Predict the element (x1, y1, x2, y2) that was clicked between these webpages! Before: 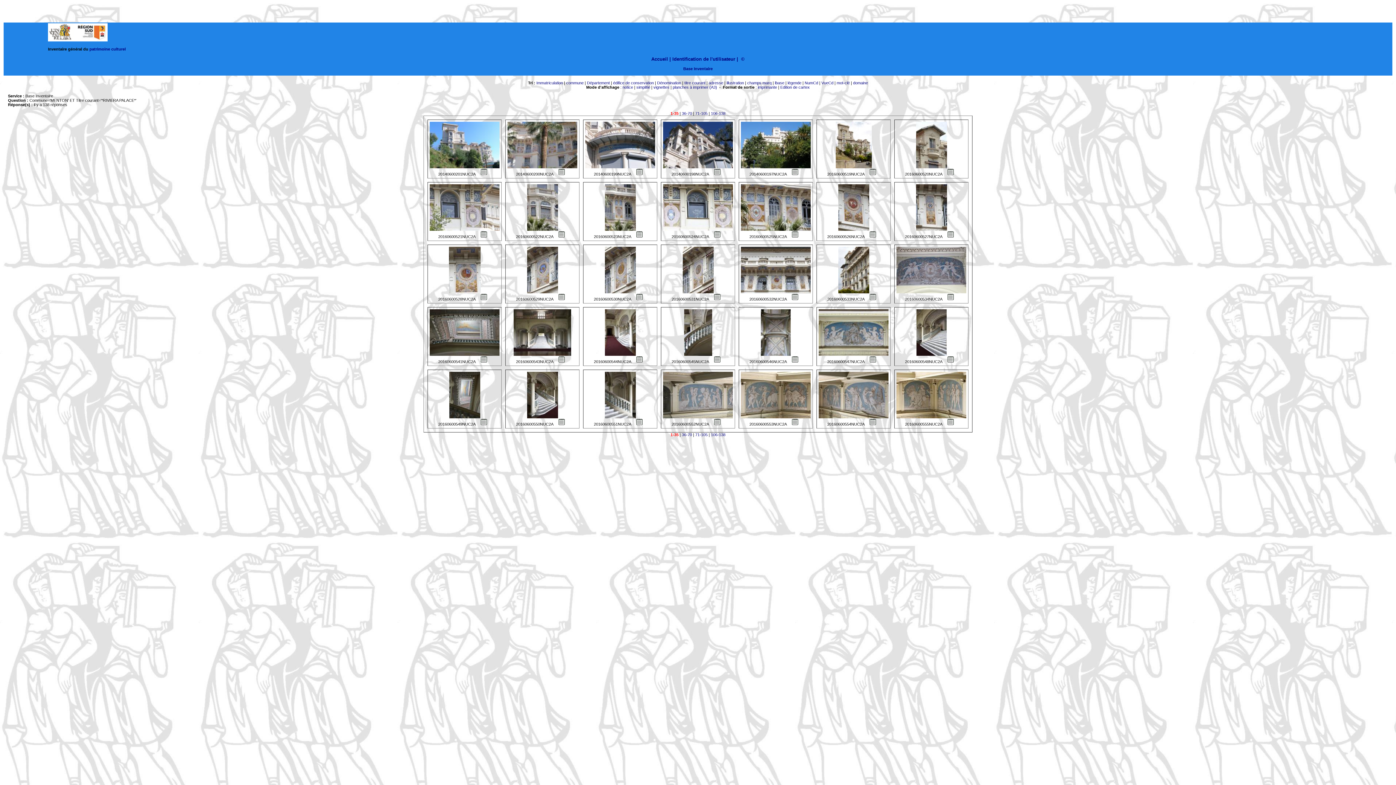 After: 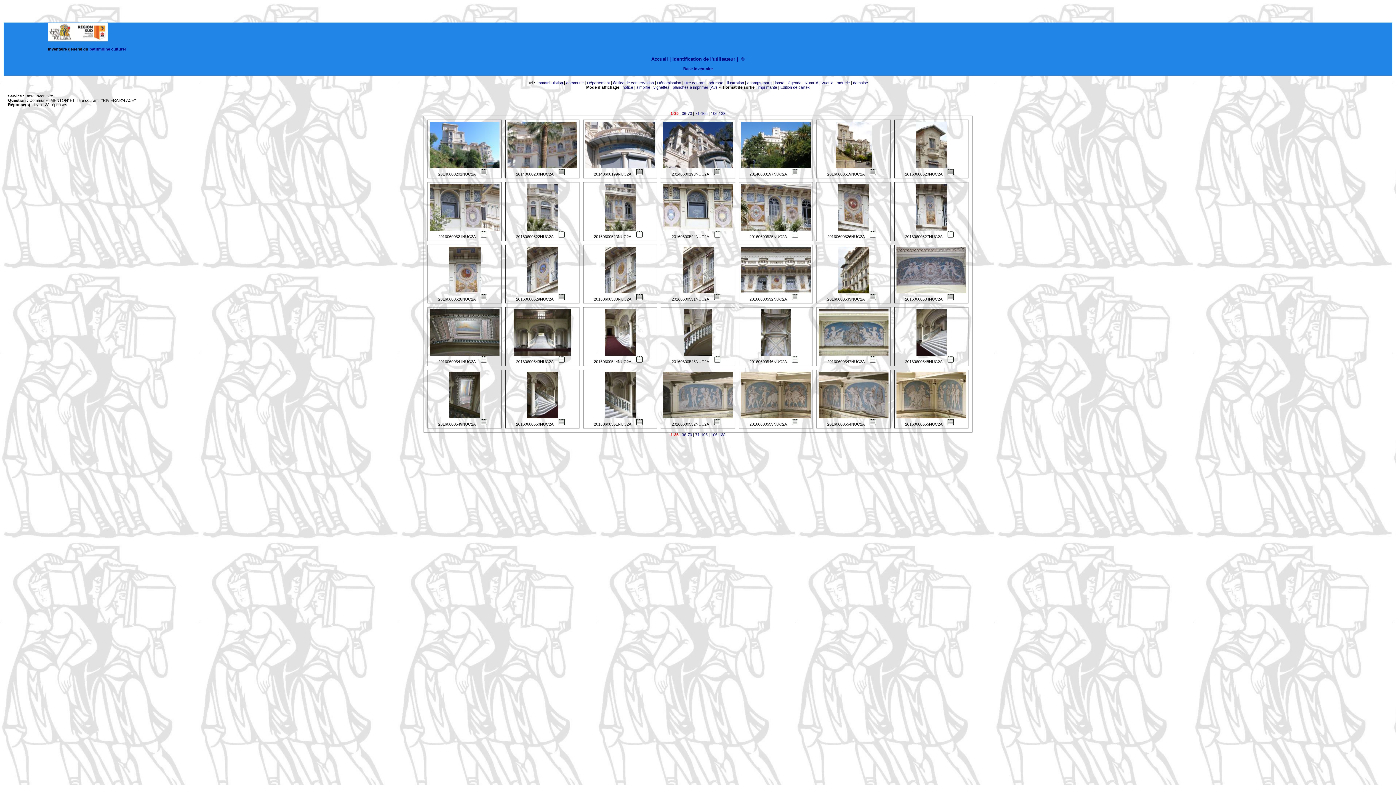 Action: bbox: (896, 414, 966, 419)